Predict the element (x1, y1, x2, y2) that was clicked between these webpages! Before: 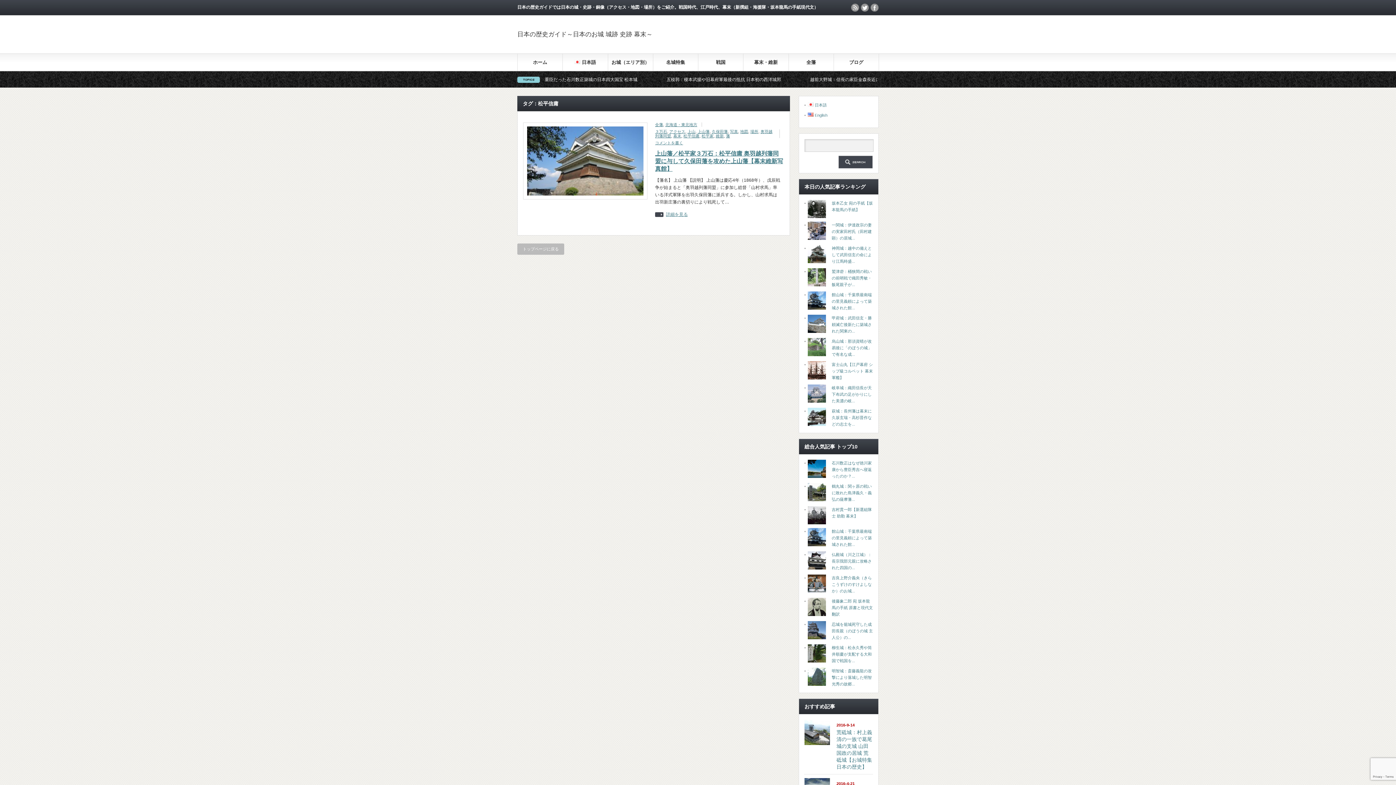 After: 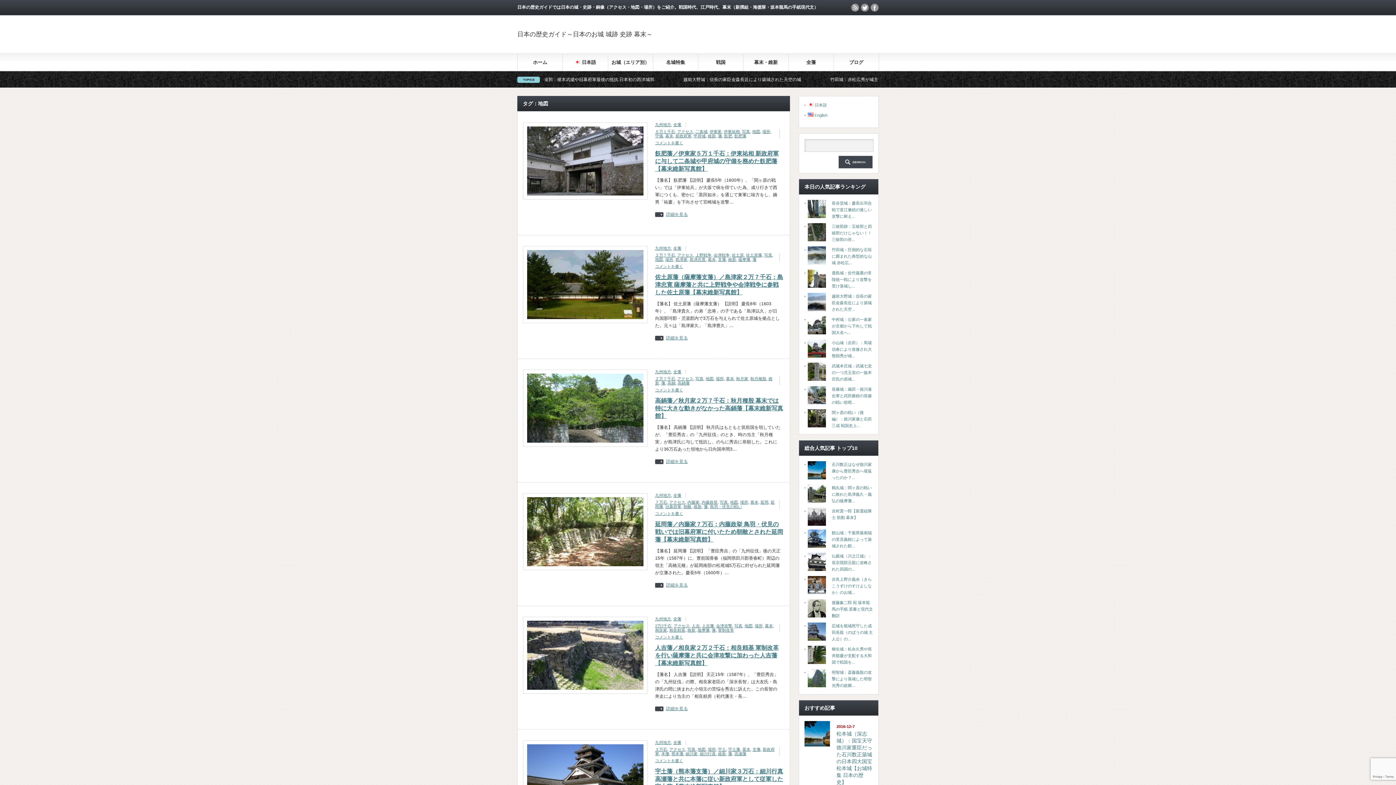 Action: bbox: (740, 129, 748, 133) label: 地図